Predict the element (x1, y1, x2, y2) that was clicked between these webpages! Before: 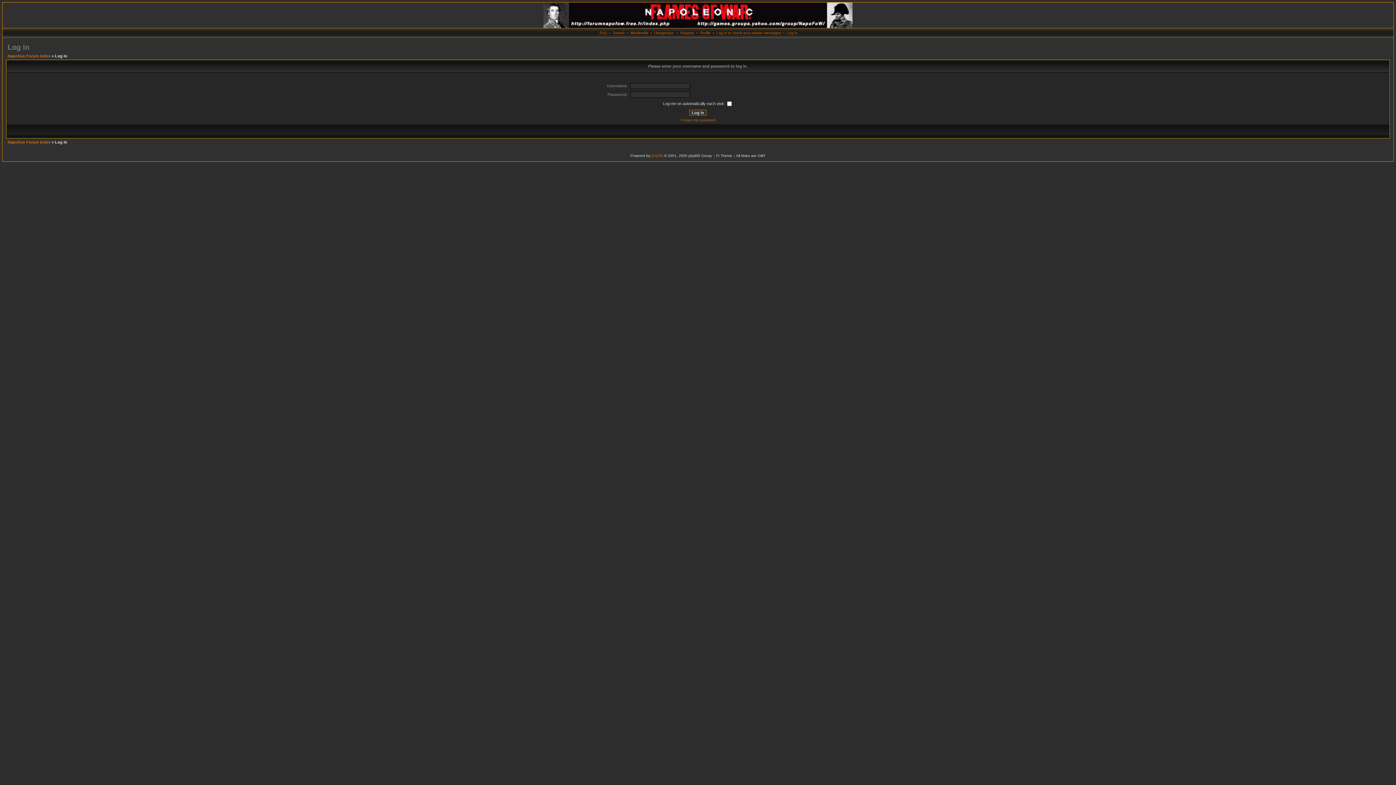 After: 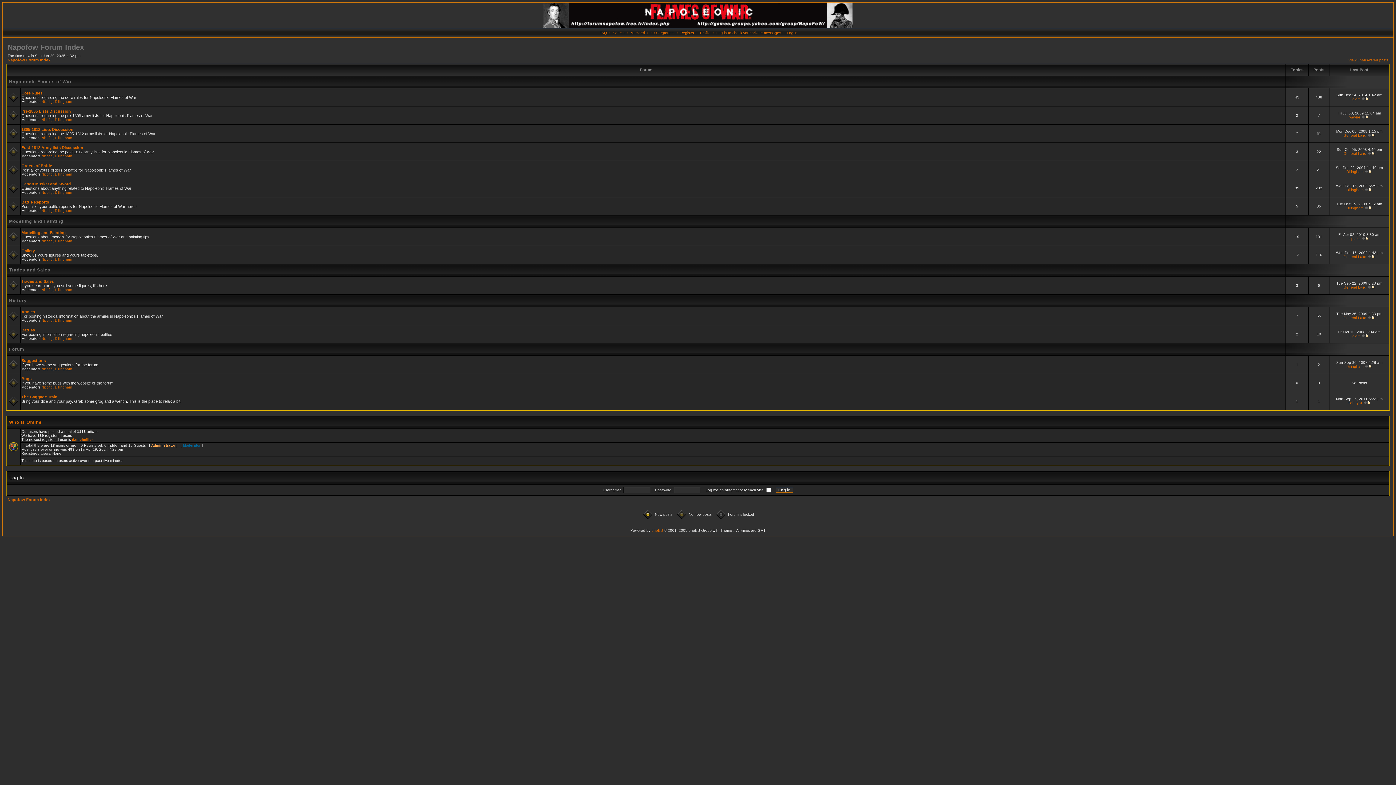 Action: label: Napofow Forum Index bbox: (7, 53, 50, 58)